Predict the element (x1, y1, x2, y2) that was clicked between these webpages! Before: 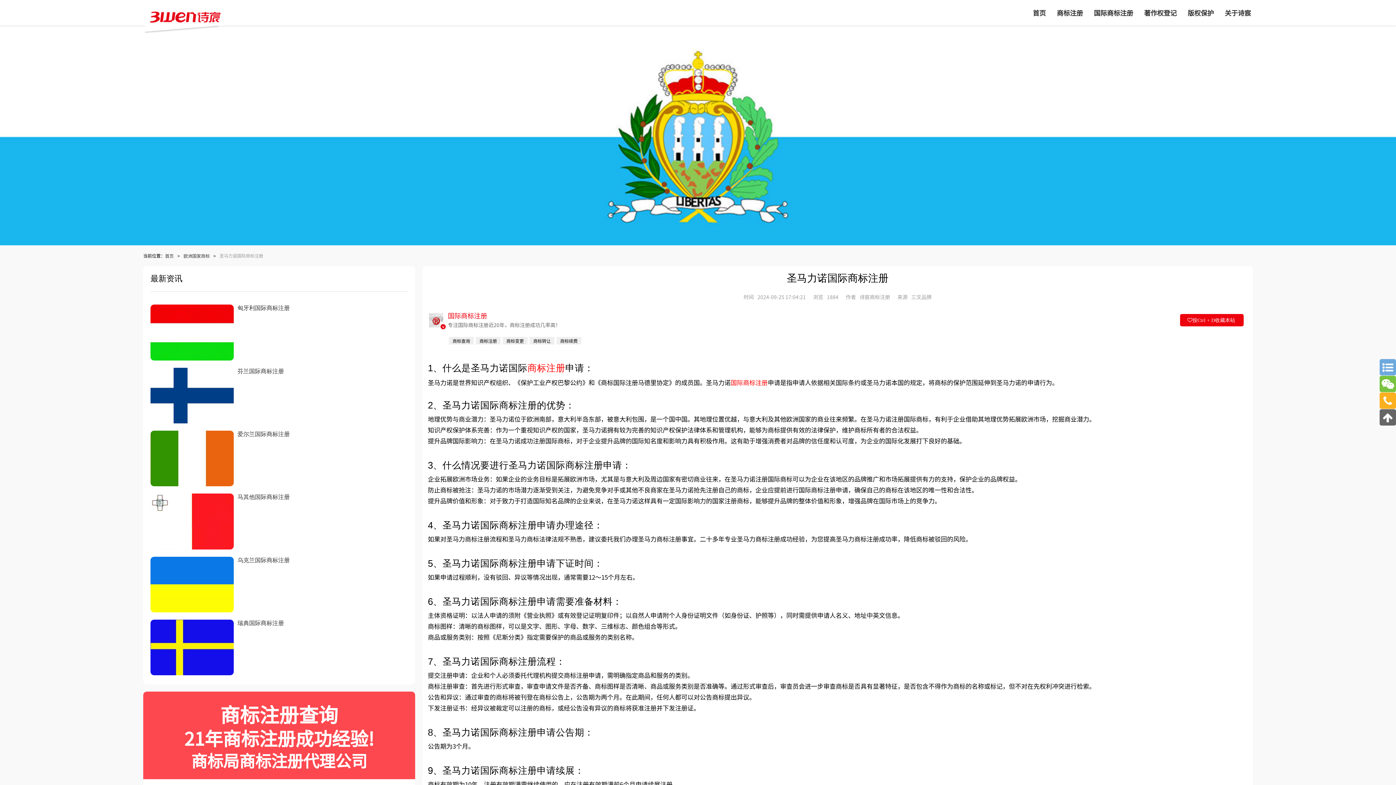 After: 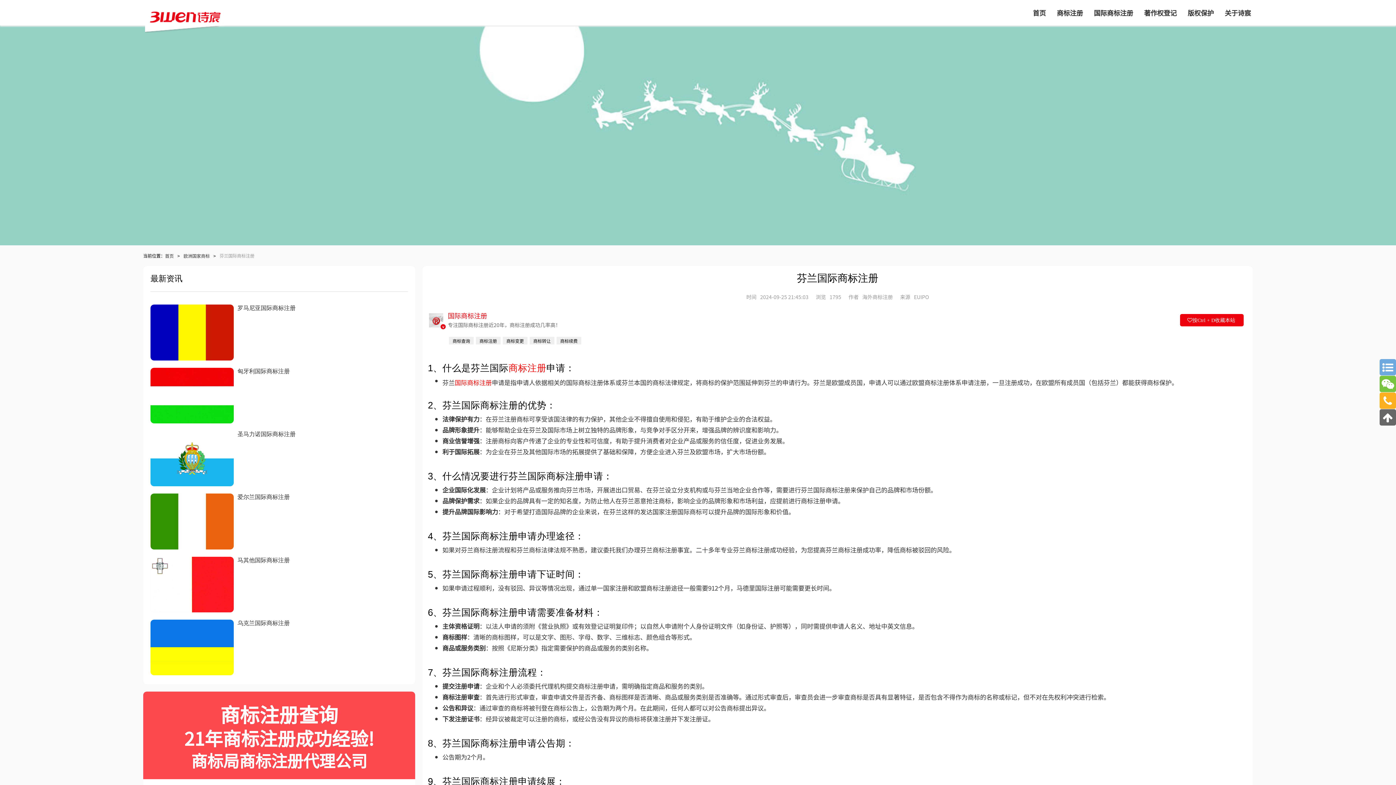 Action: label: 芬兰国际商标注册 bbox: (148, 367, 409, 423)